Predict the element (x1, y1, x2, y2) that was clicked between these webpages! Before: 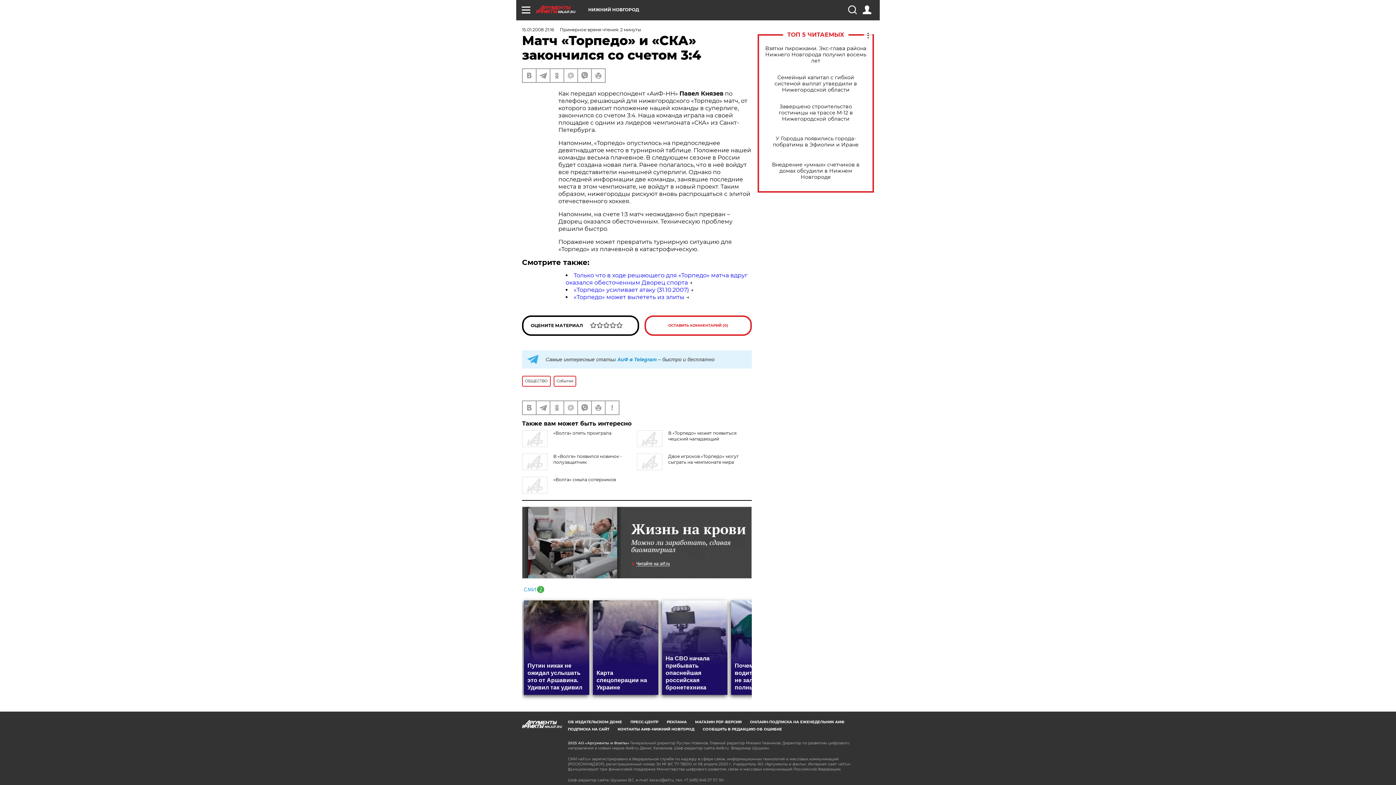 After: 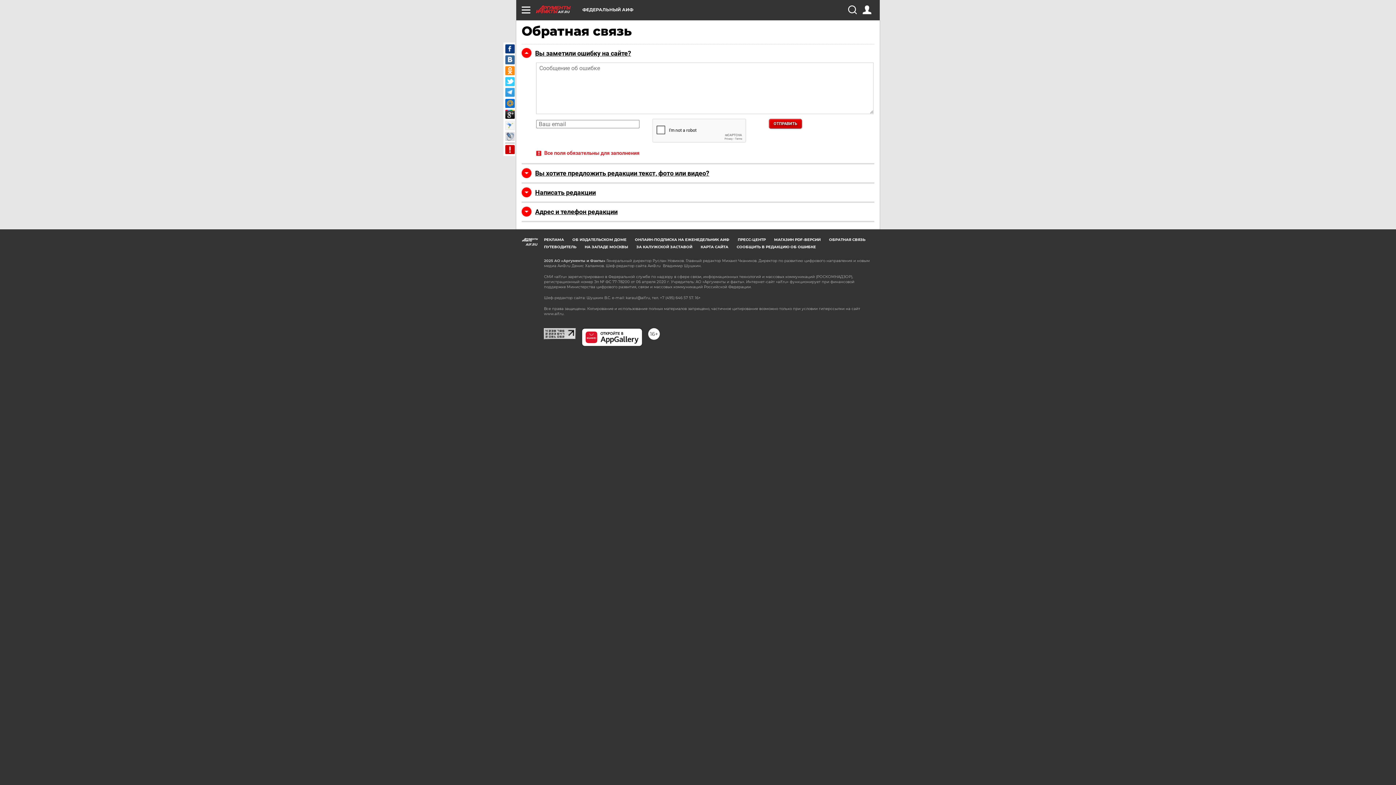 Action: bbox: (605, 401, 618, 414)